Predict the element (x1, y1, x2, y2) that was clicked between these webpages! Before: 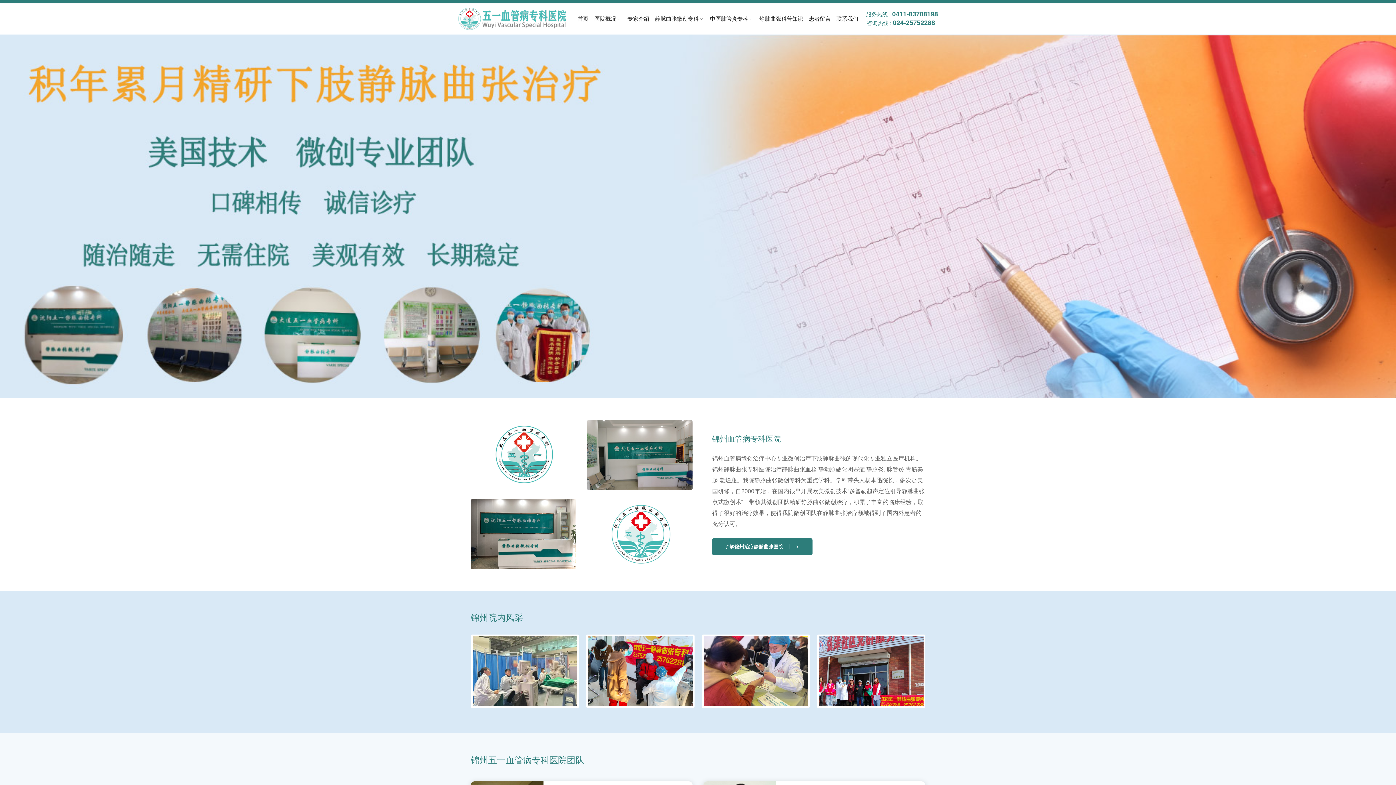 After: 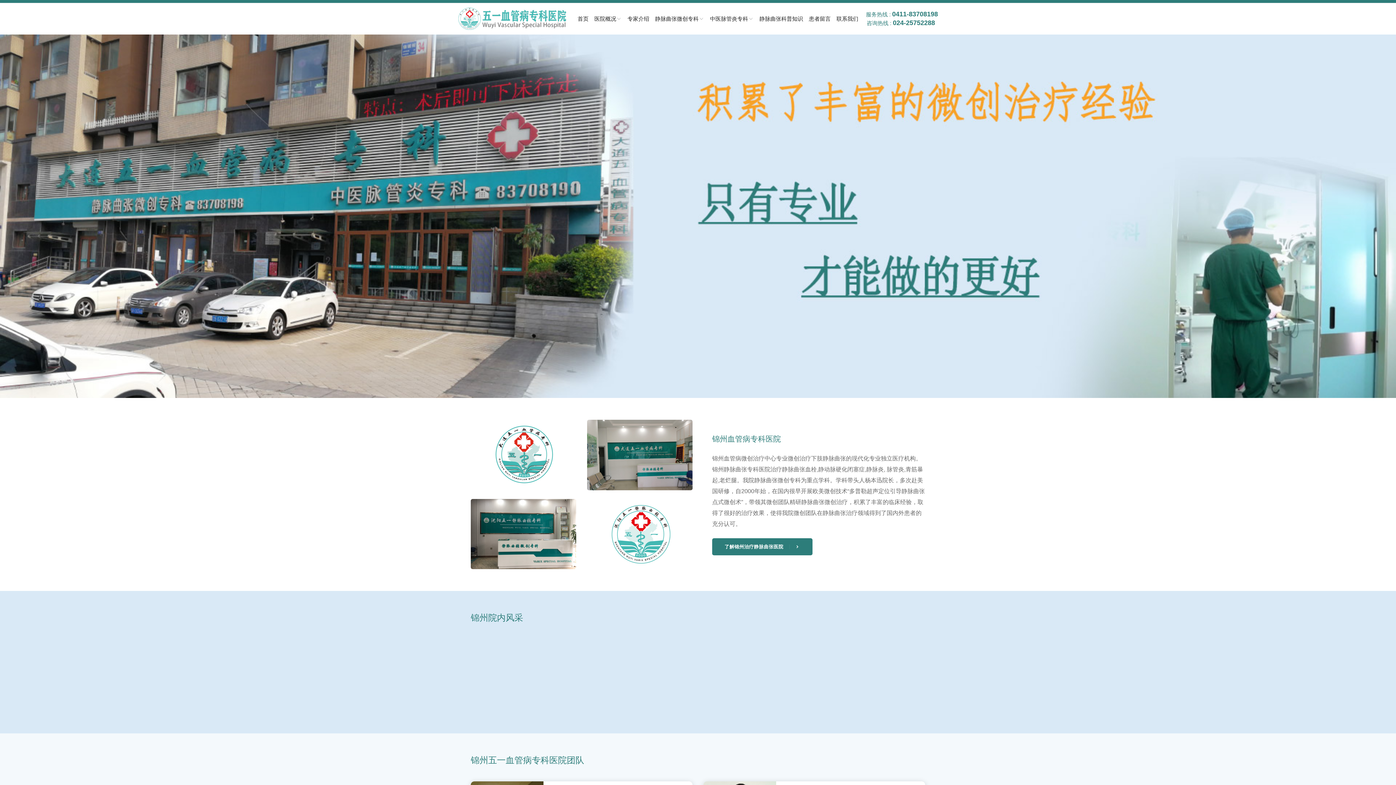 Action: bbox: (866, 19, 935, 26) label: 咨询热线 : 024-25752288